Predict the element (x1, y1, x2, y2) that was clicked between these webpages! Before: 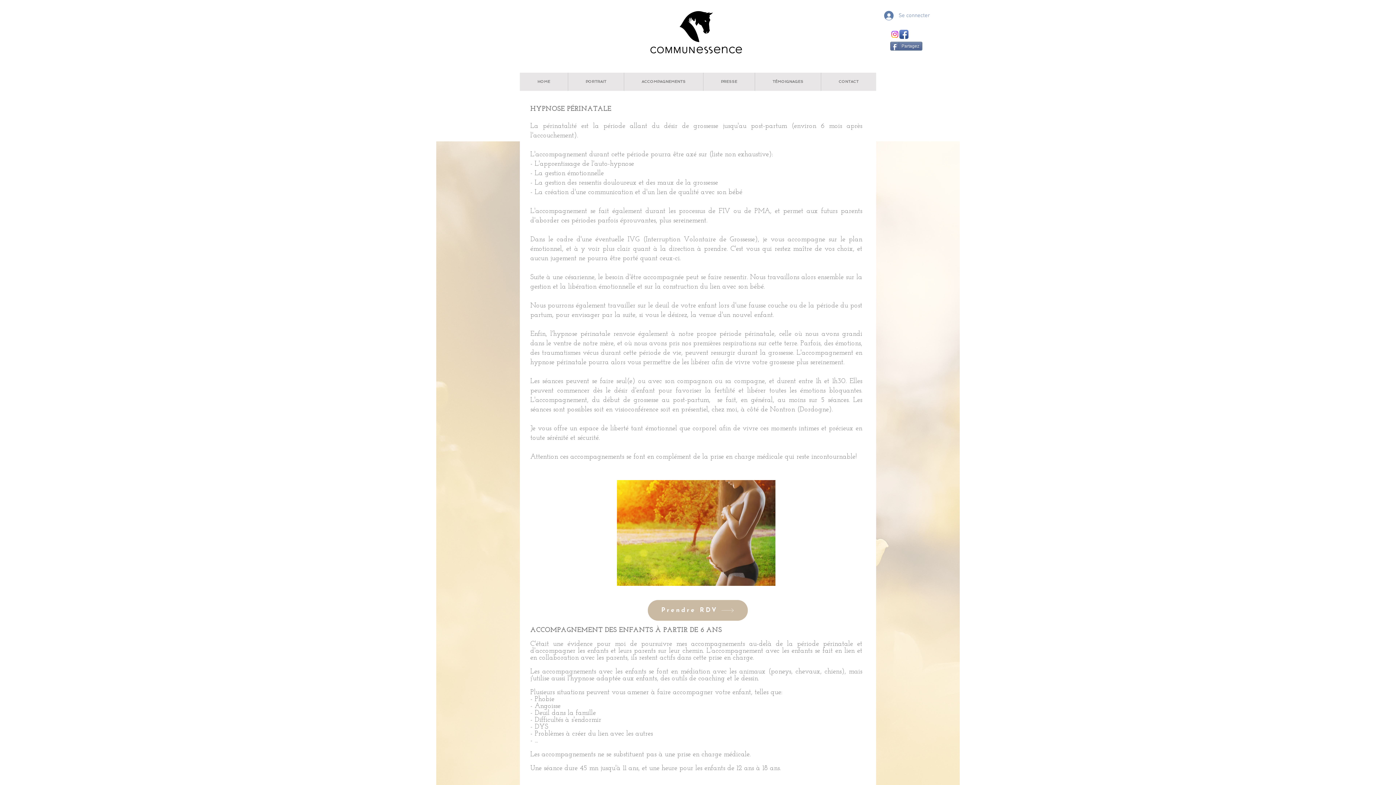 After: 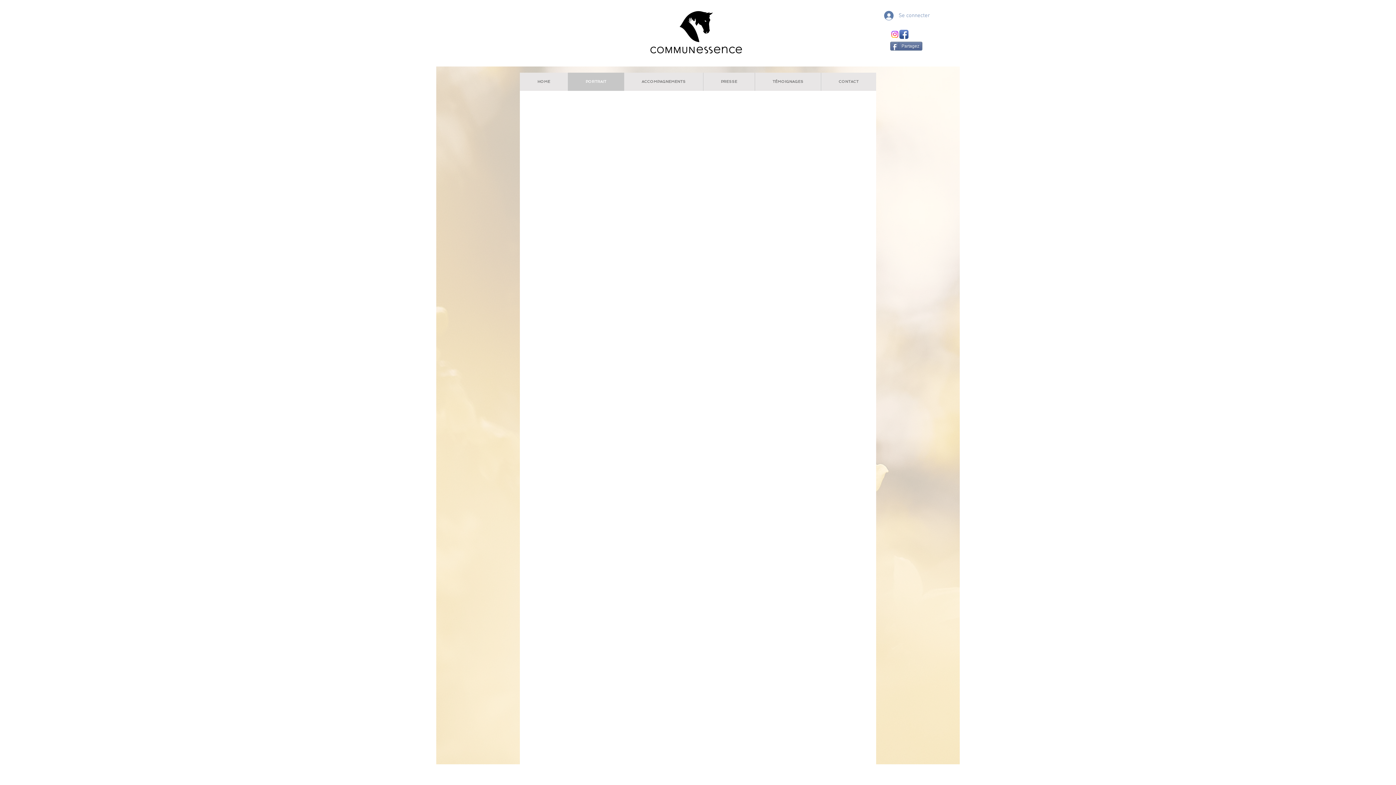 Action: label: PORTRAIT bbox: (568, 72, 624, 90)